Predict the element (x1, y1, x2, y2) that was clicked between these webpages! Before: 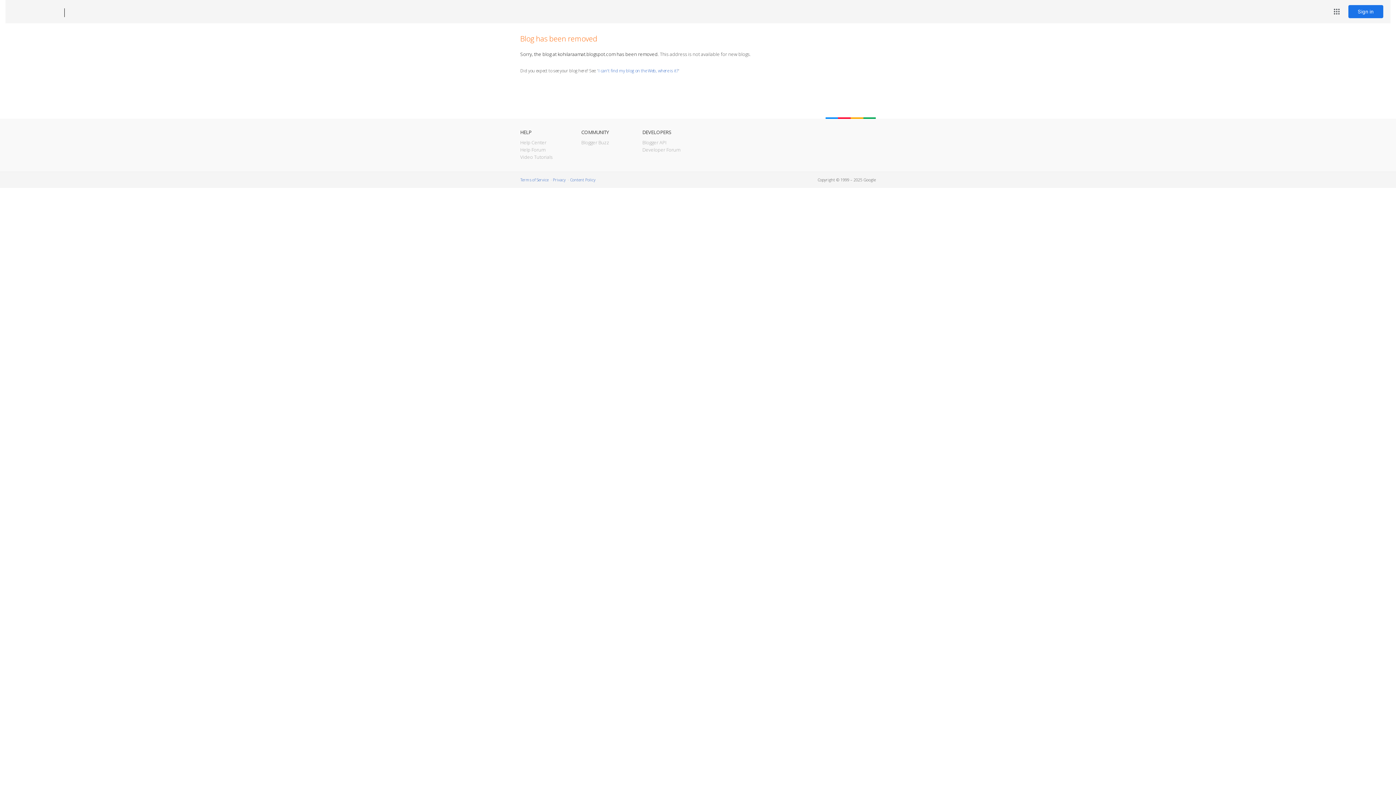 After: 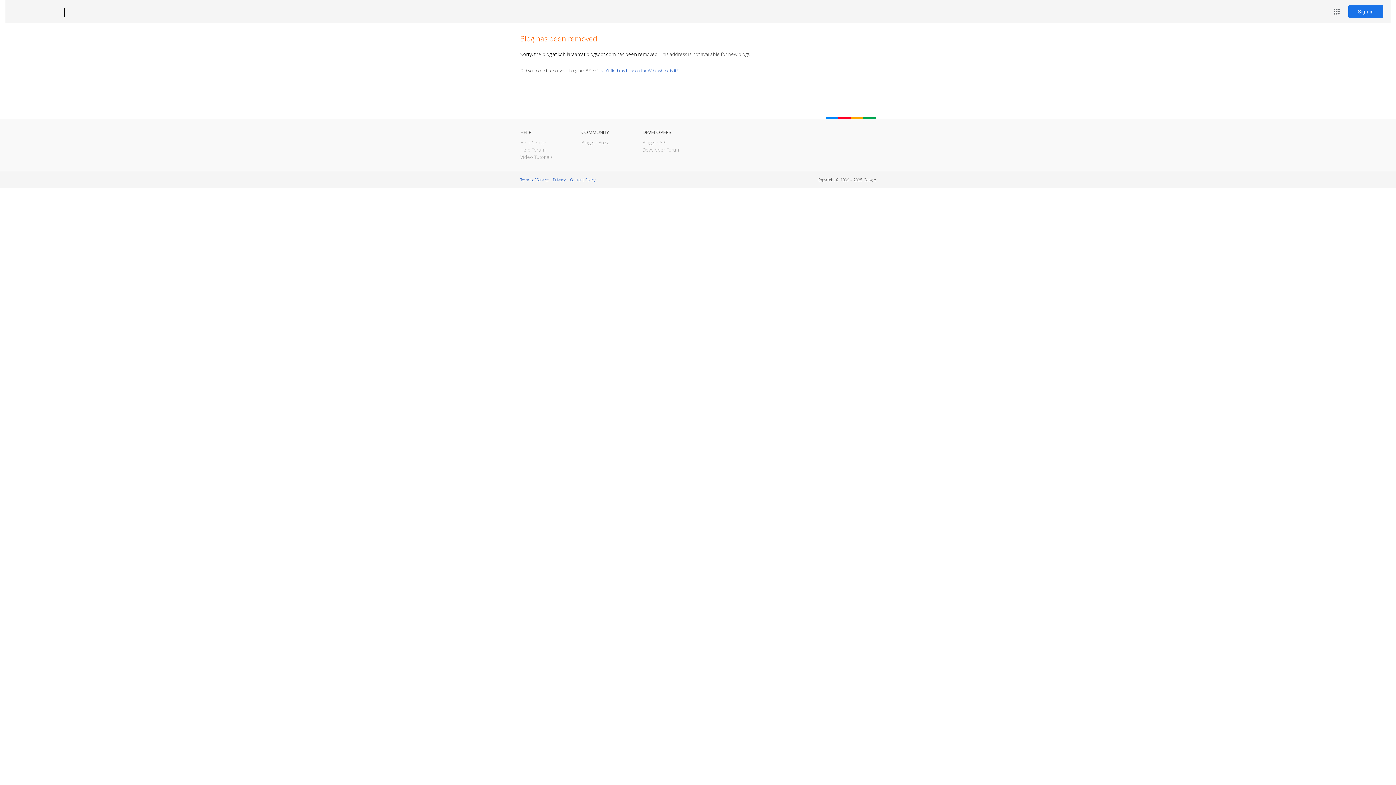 Action: bbox: (12, 7, 53, 17) label: Blogger